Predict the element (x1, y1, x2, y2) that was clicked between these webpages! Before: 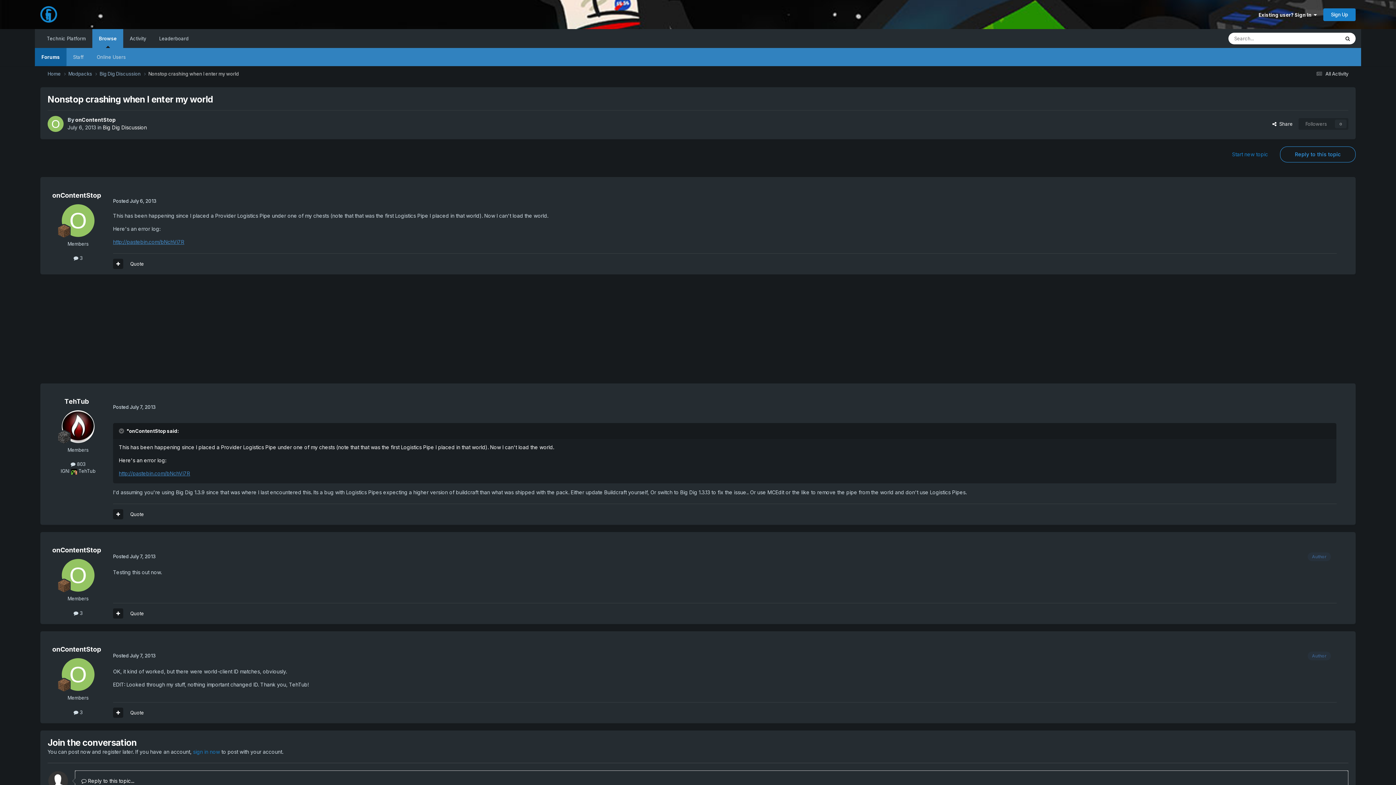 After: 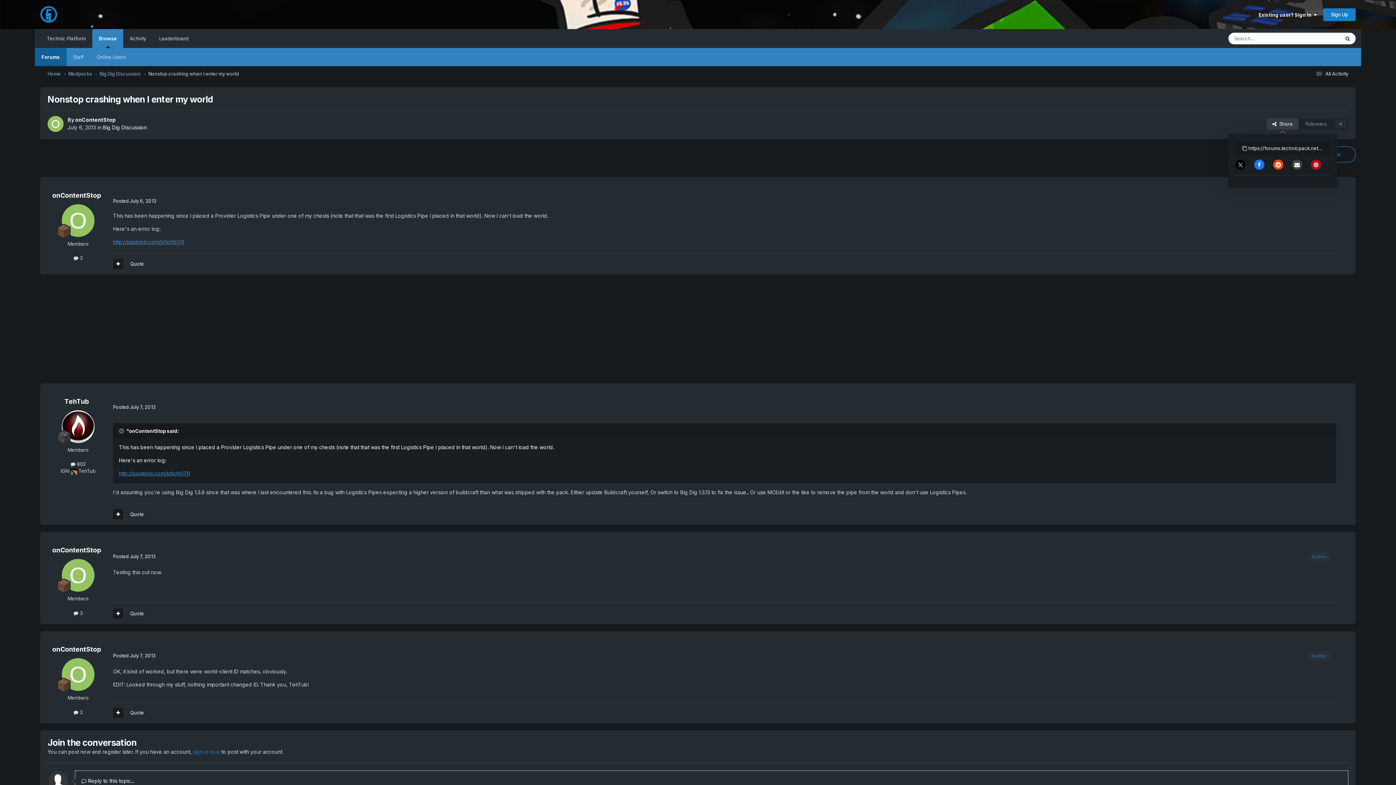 Action: bbox: (1266, 118, 1298, 129) label:   Share